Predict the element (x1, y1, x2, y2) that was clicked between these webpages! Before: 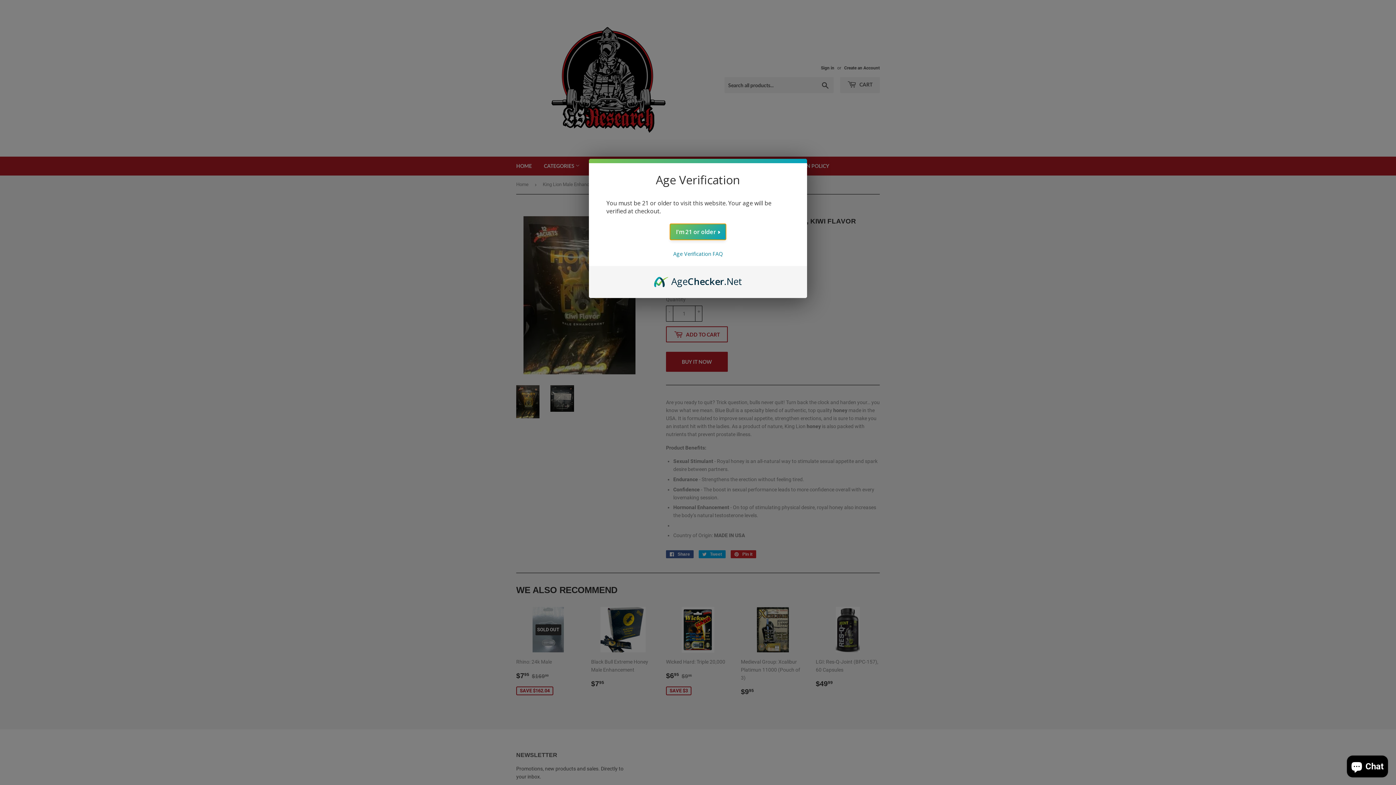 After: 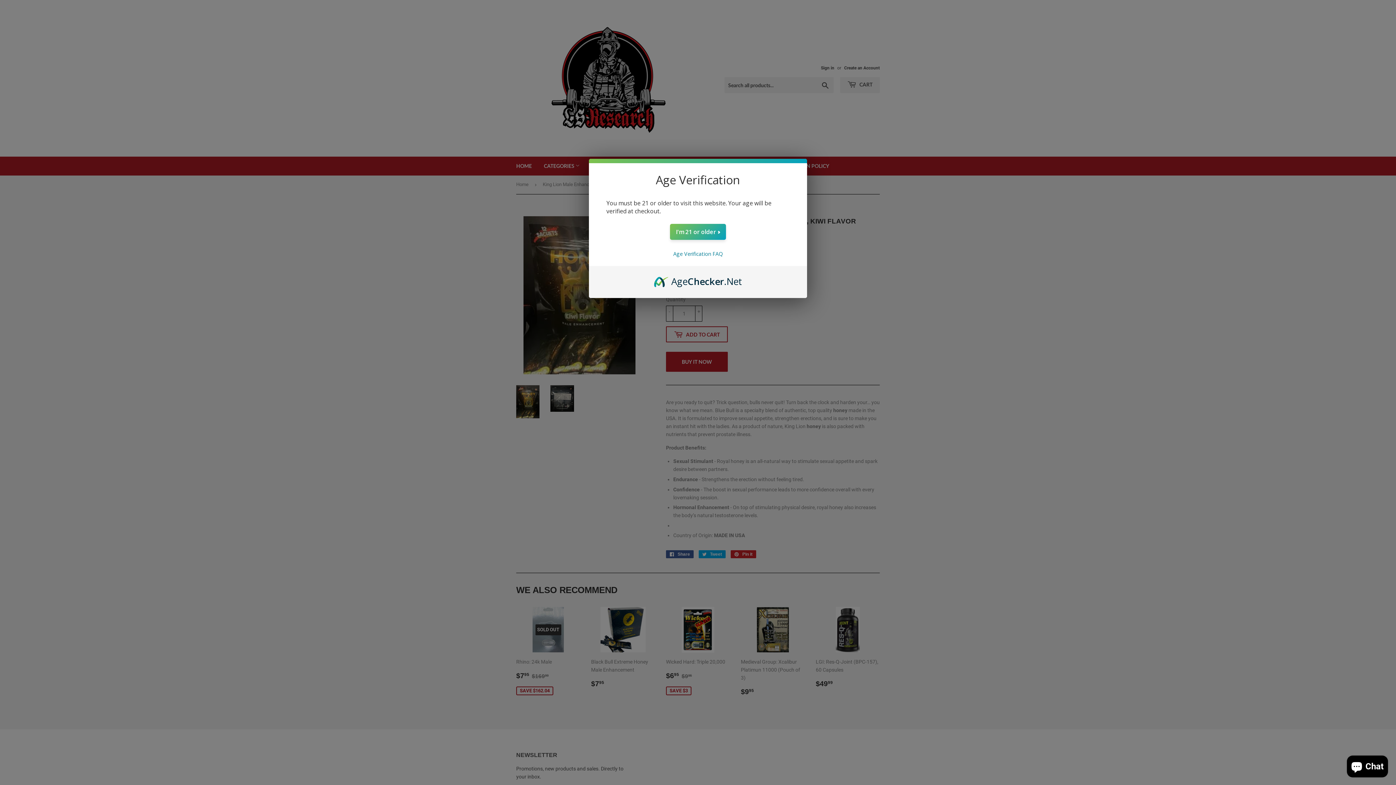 Action: label: AgeChecker.Net bbox: (654, 274, 742, 282)